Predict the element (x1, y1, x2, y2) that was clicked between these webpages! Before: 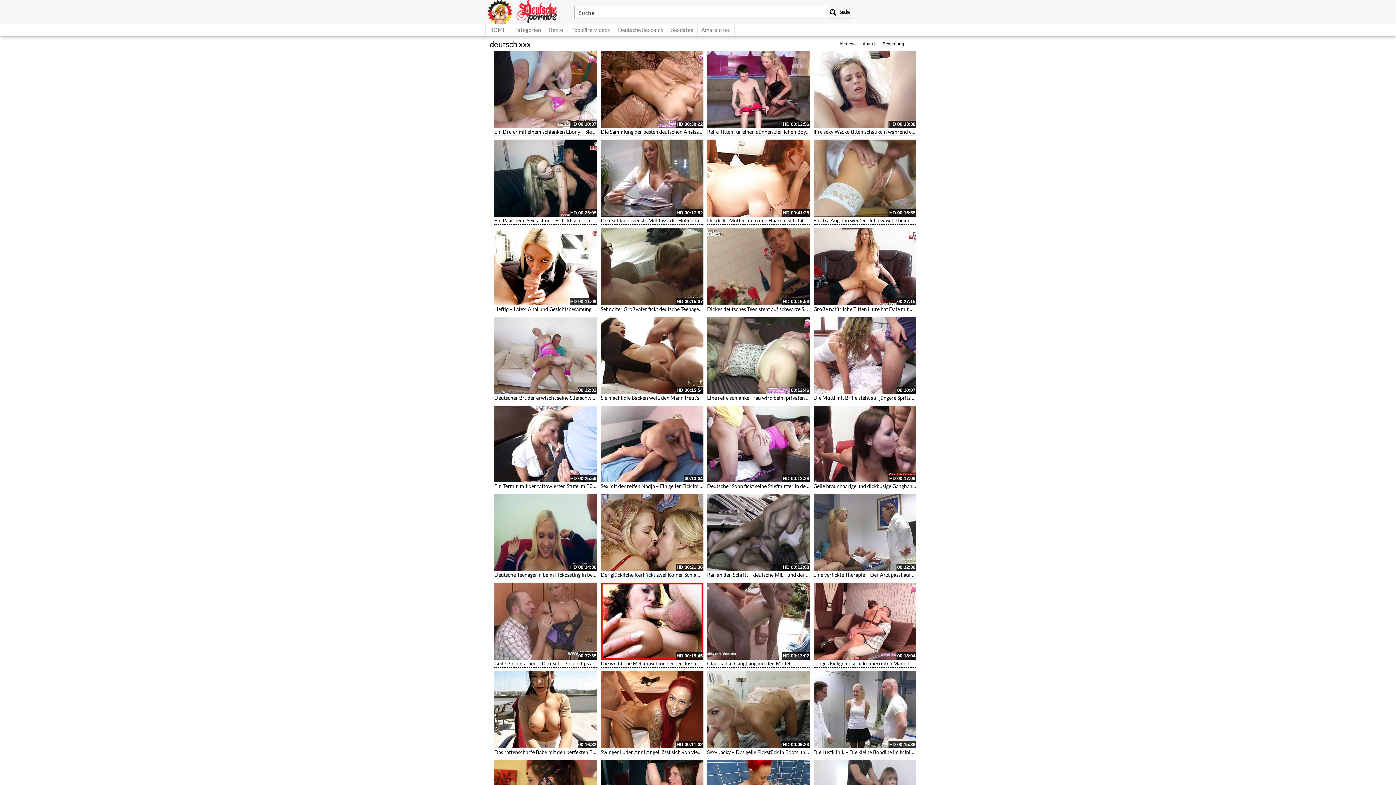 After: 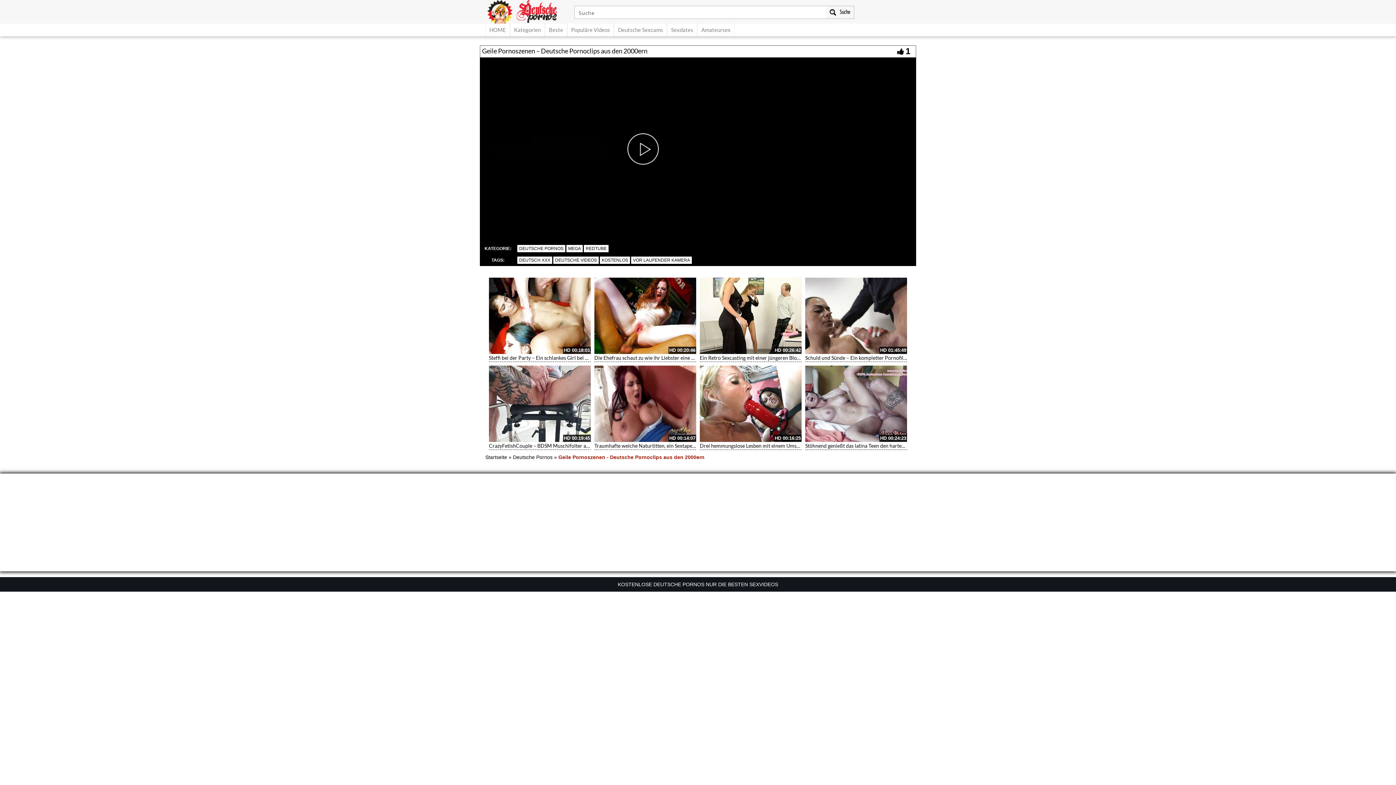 Action: bbox: (494, 583, 597, 660)